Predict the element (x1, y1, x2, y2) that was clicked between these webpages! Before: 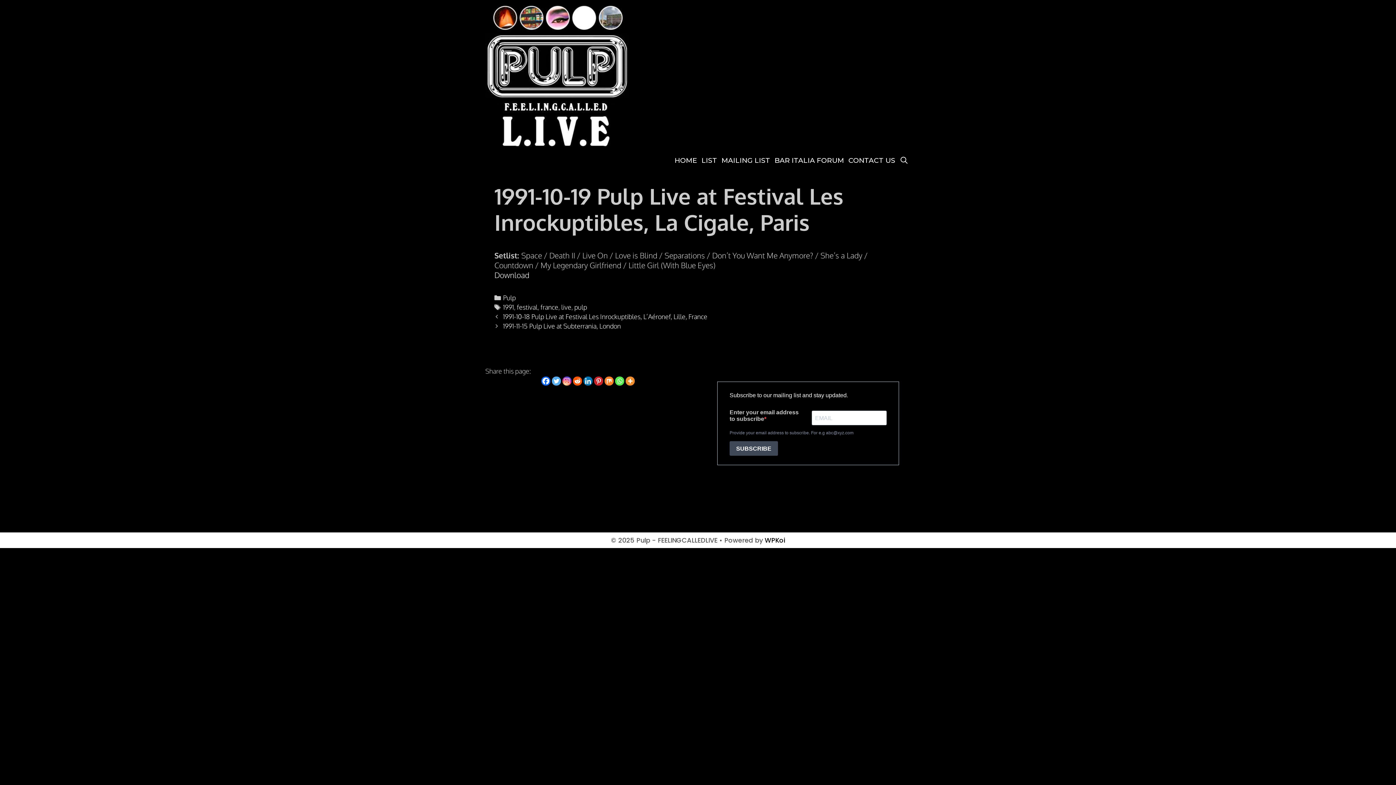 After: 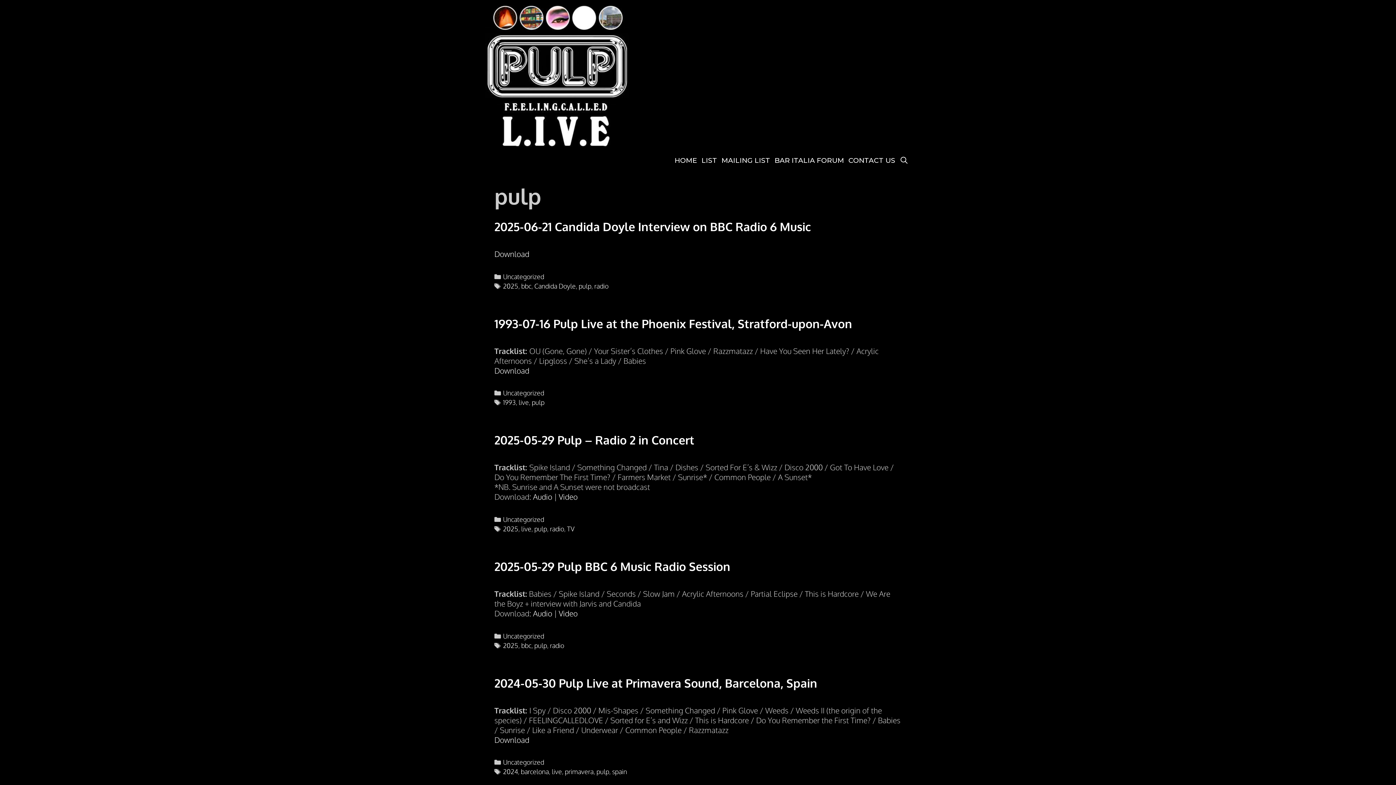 Action: bbox: (574, 303, 587, 311) label: pulp